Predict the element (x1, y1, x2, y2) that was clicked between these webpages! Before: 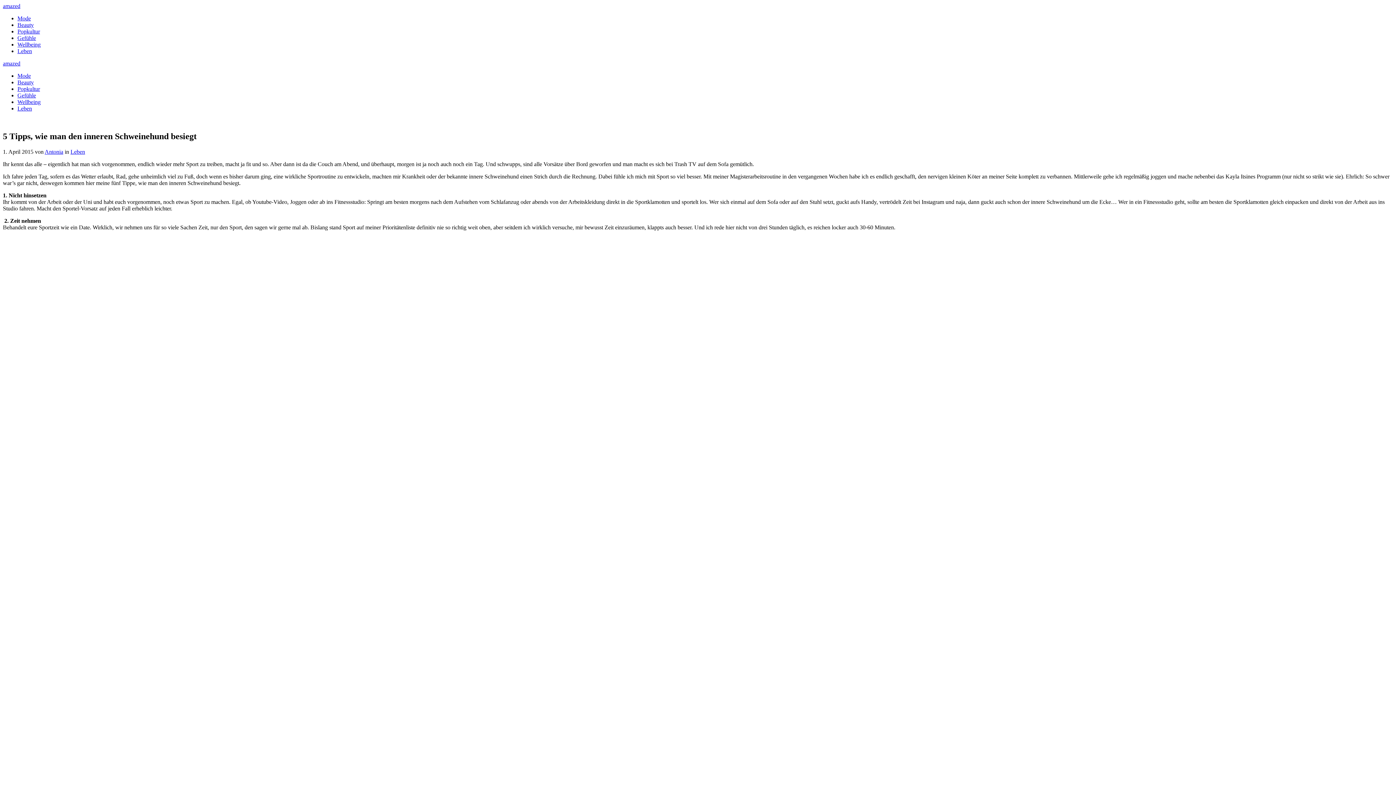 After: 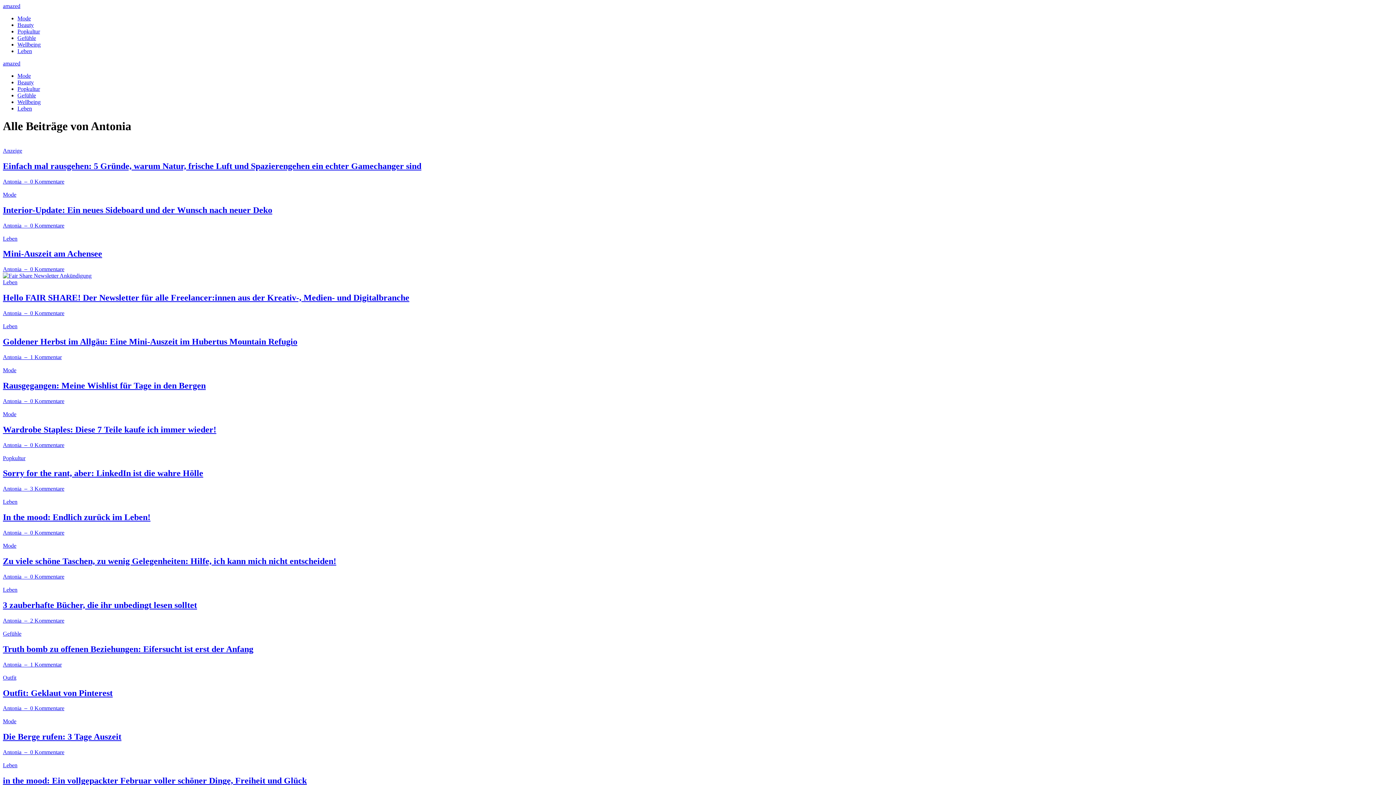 Action: bbox: (44, 148, 63, 154) label: Antonia